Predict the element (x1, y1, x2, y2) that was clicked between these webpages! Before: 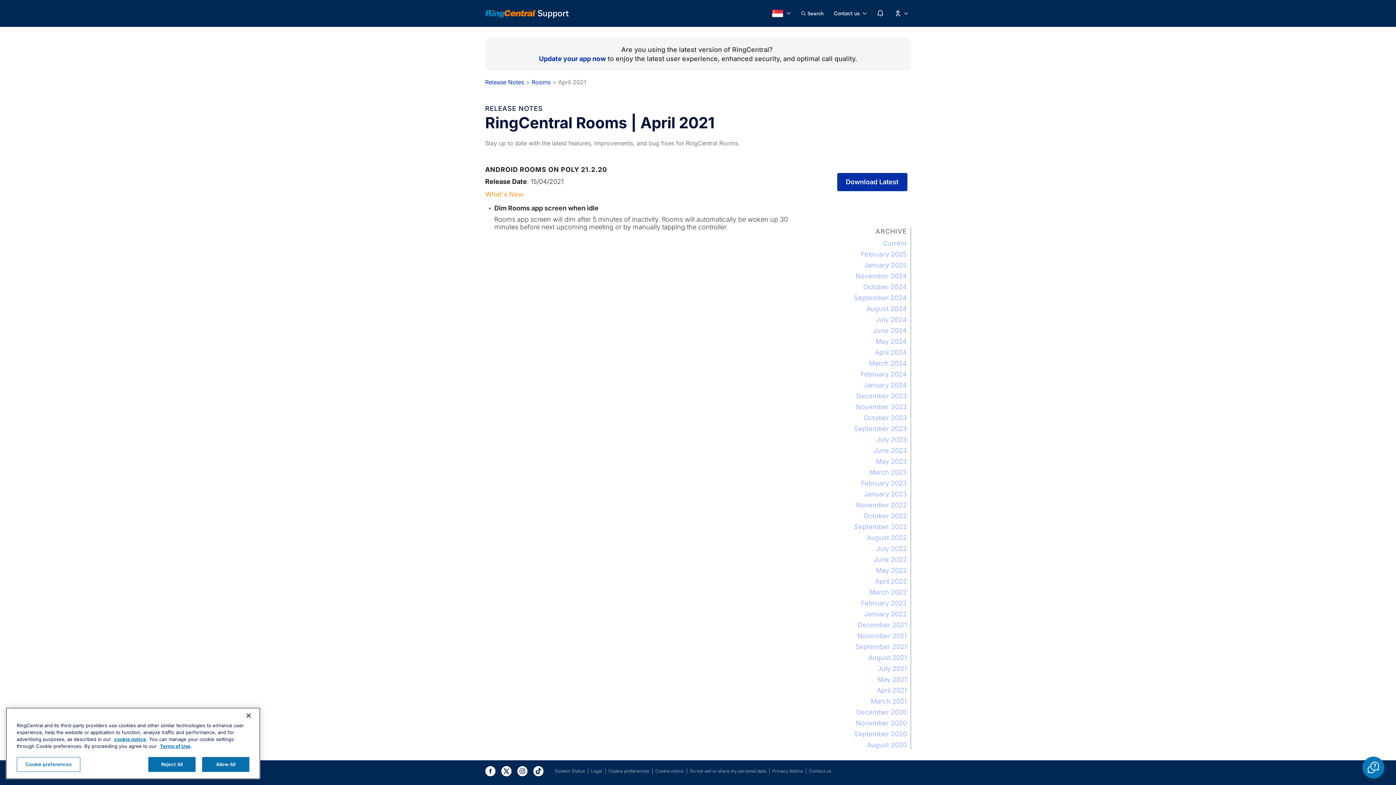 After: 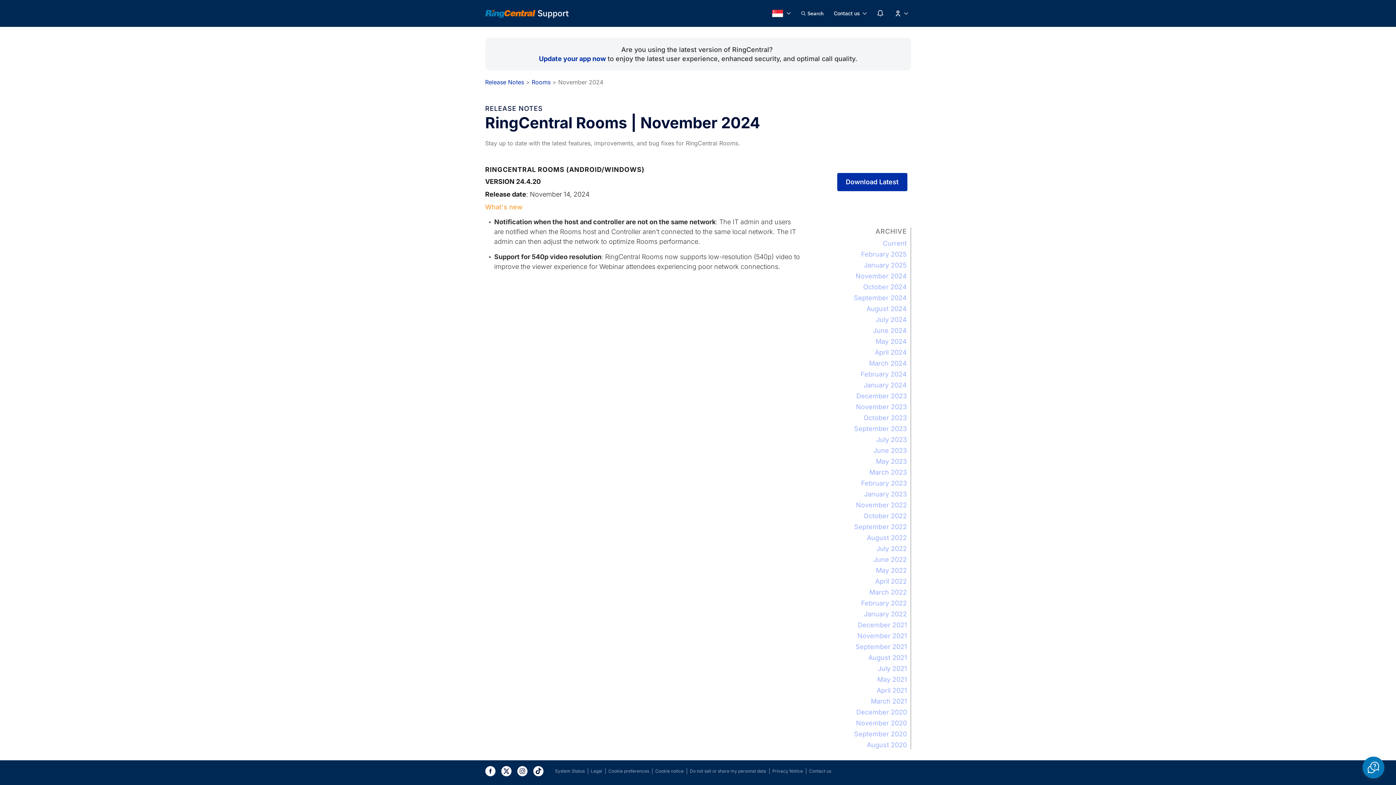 Action: bbox: (855, 272, 907, 279) label: November 2024